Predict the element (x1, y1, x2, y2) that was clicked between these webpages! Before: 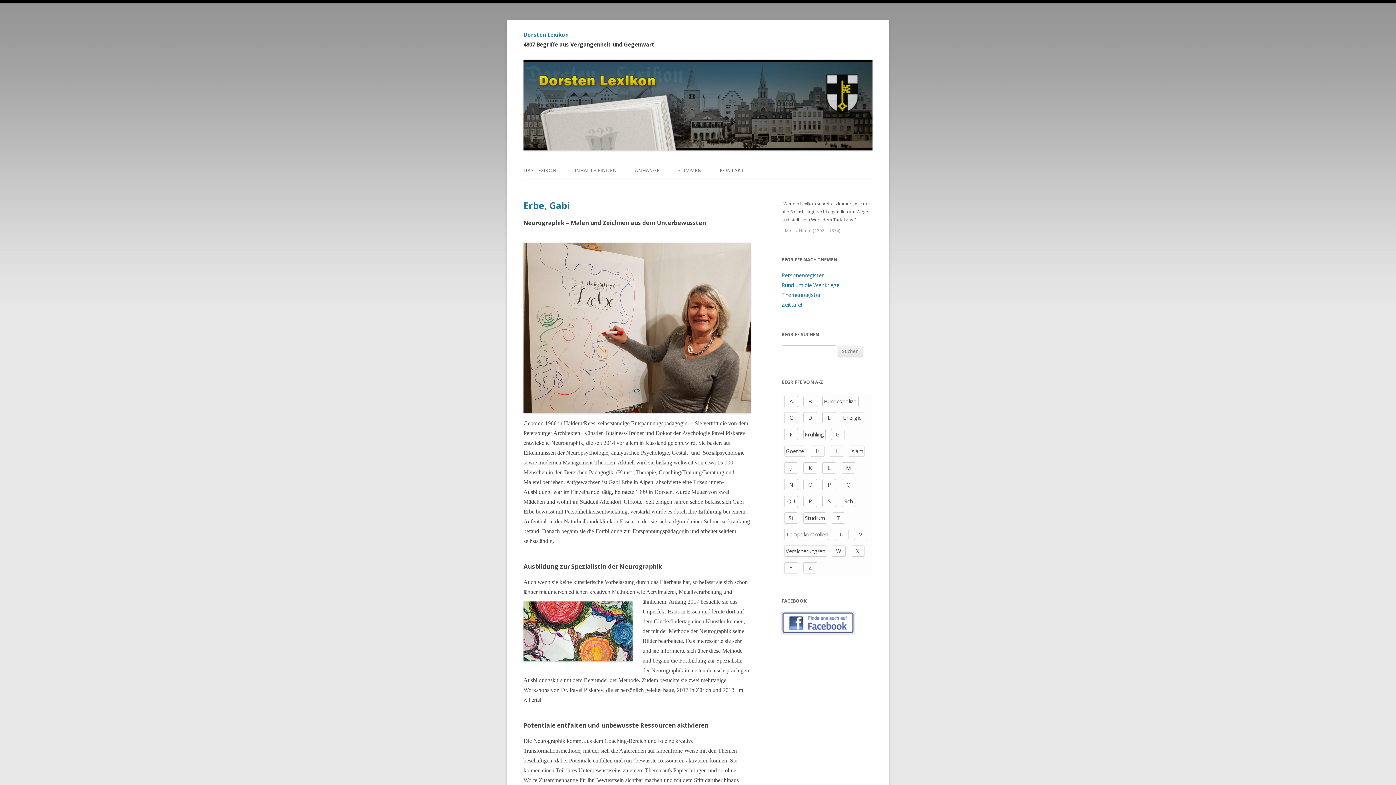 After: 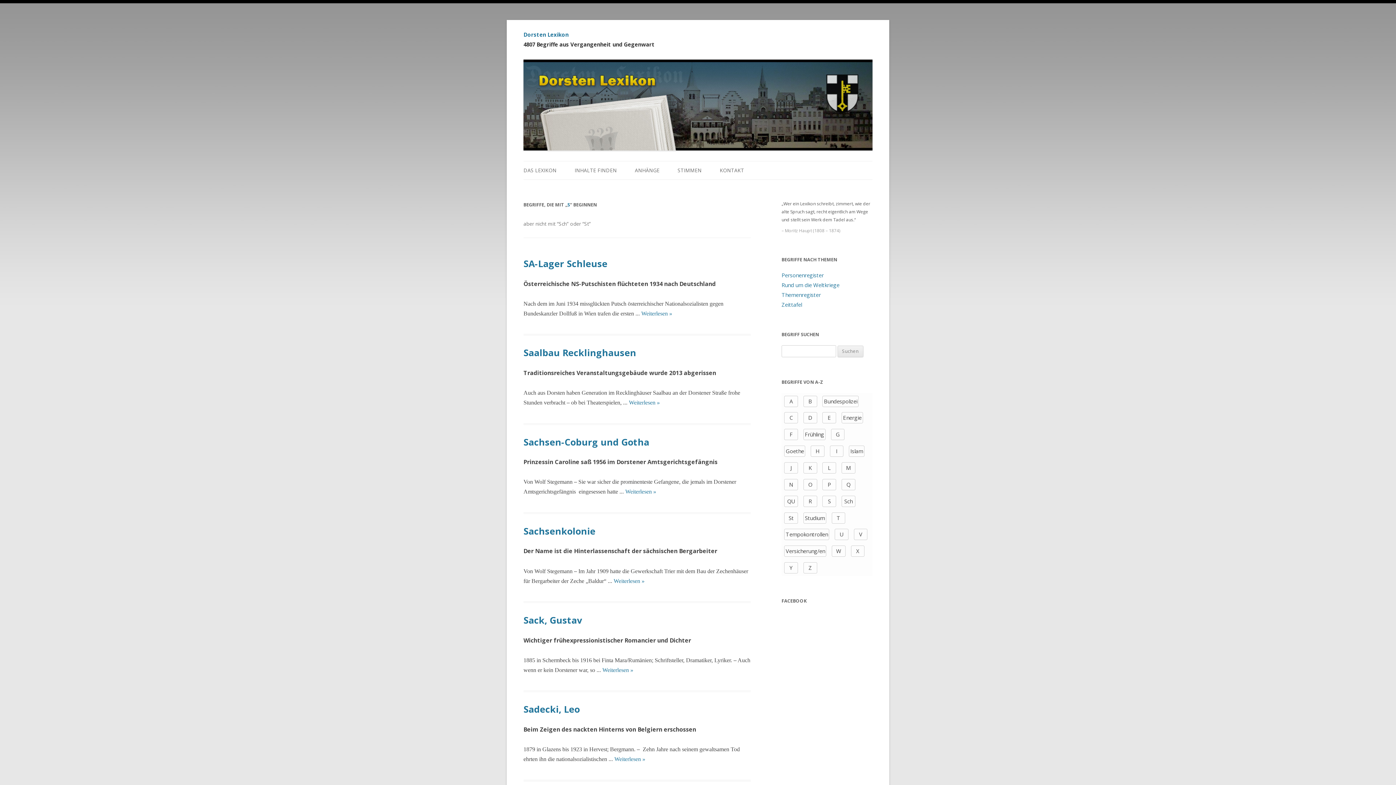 Action: label: S bbox: (822, 495, 836, 507)